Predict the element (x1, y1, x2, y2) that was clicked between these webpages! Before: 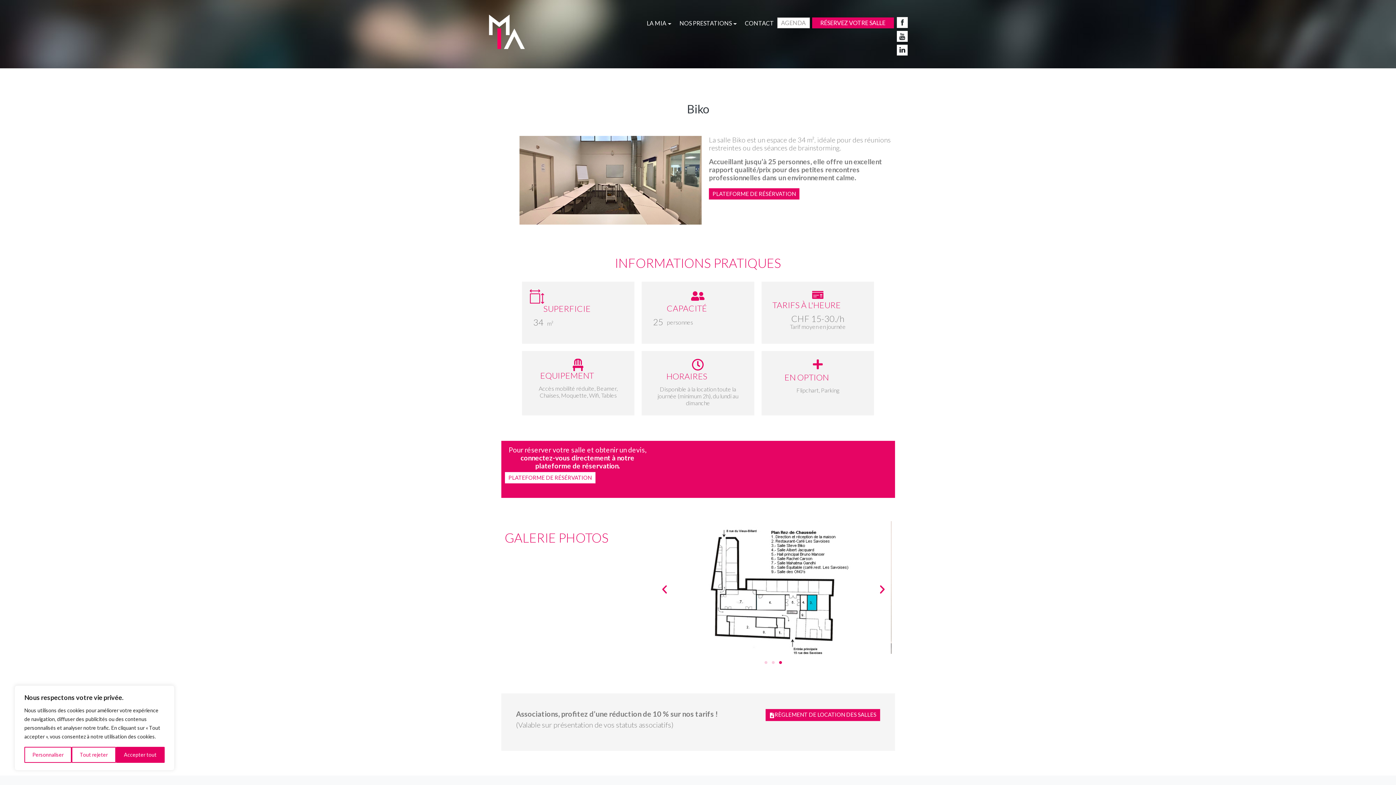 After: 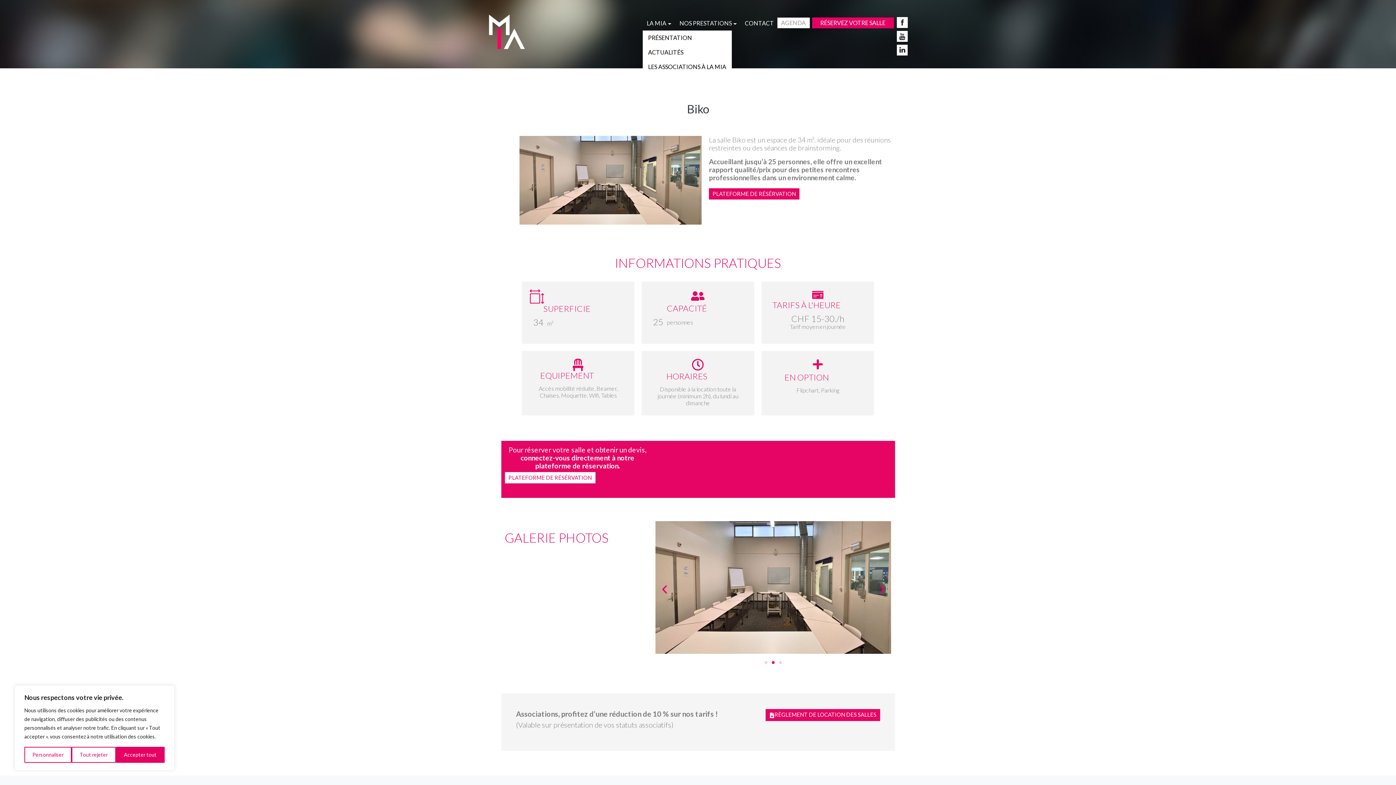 Action: bbox: (642, 16, 675, 30) label: LA MIA